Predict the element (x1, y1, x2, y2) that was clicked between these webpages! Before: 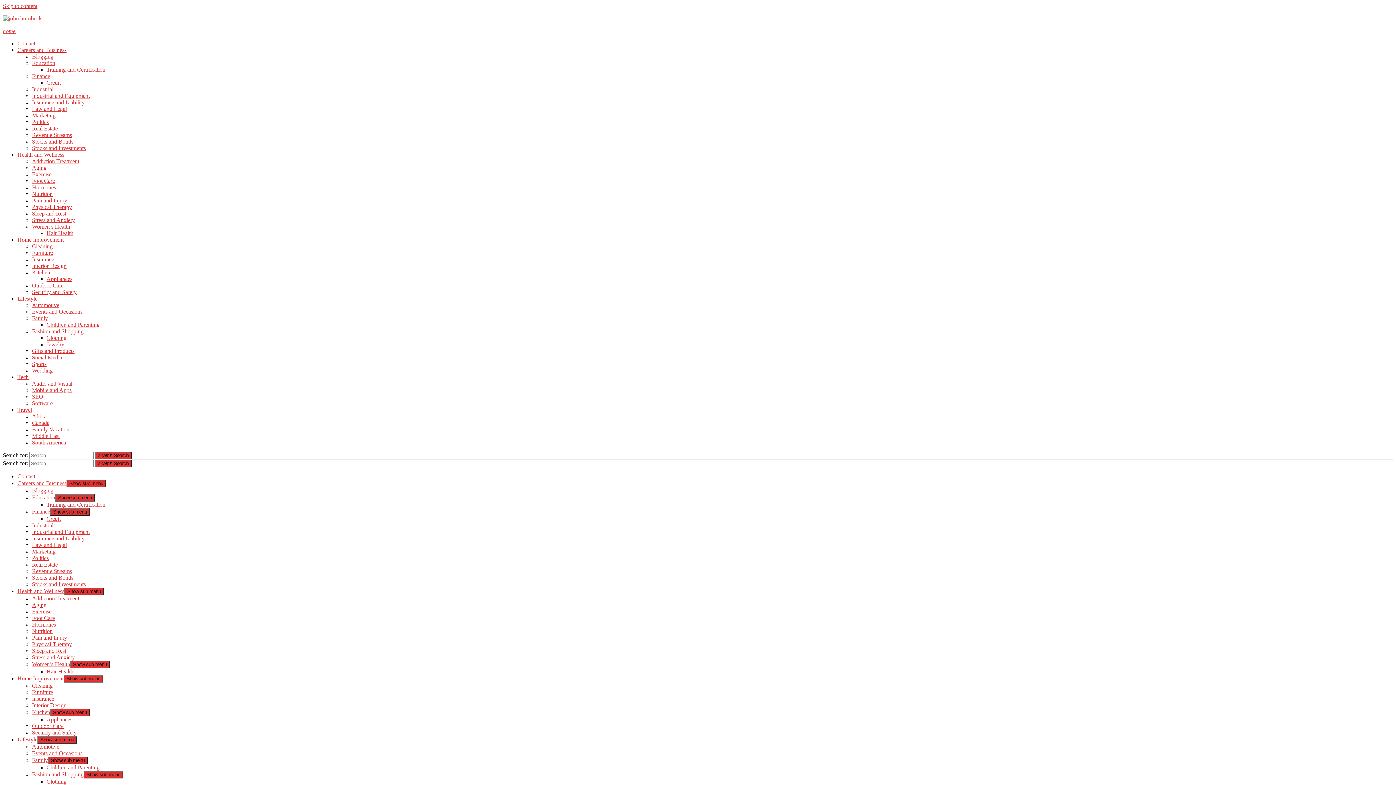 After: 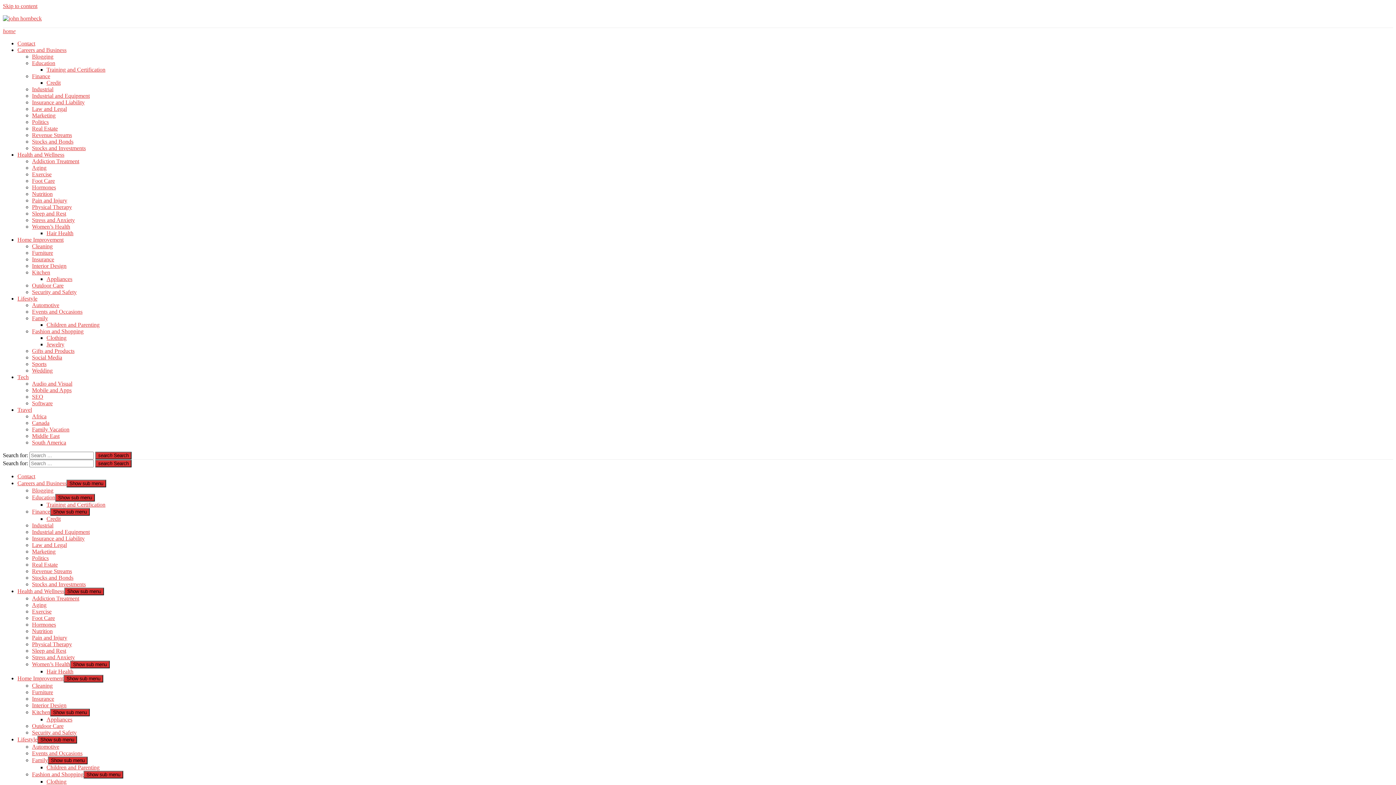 Action: bbox: (32, 118, 48, 125) label: Politics